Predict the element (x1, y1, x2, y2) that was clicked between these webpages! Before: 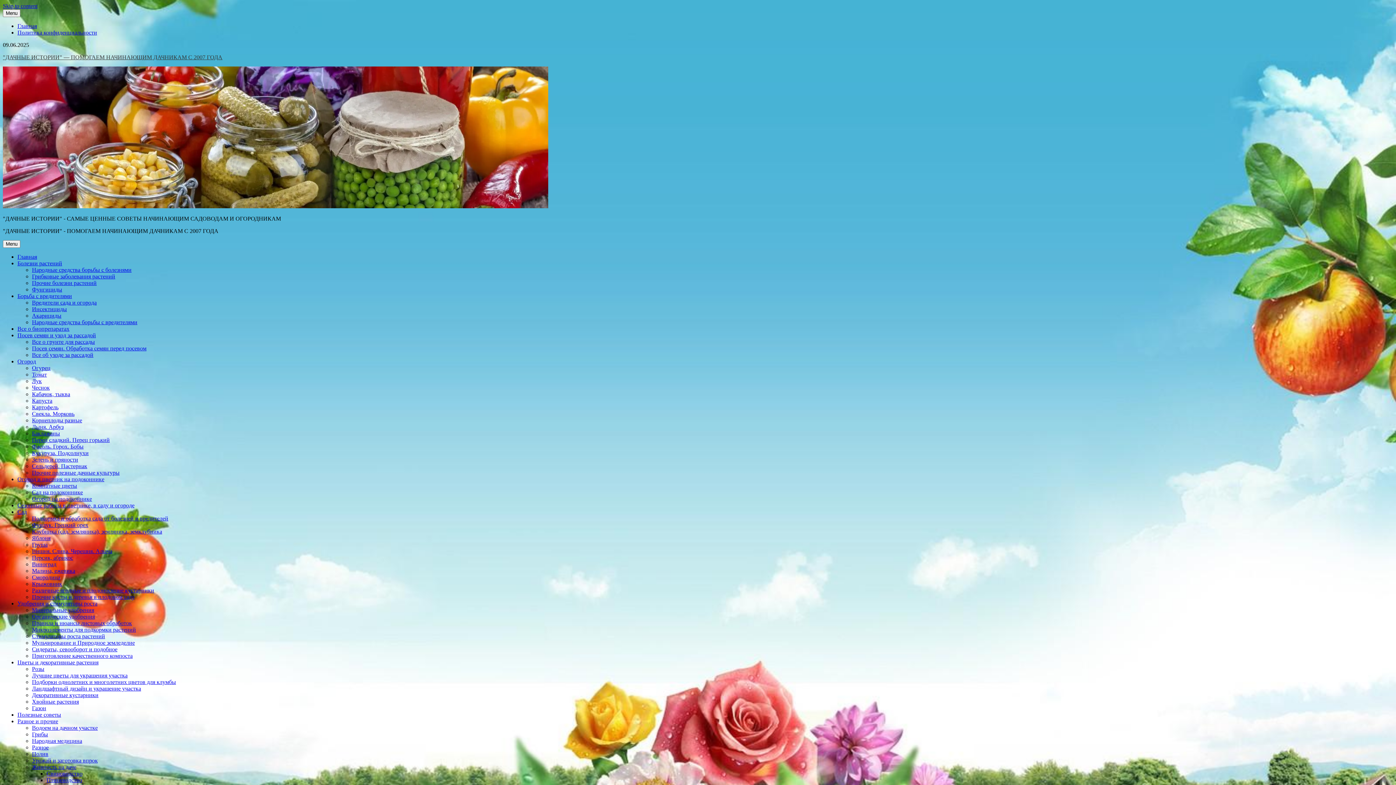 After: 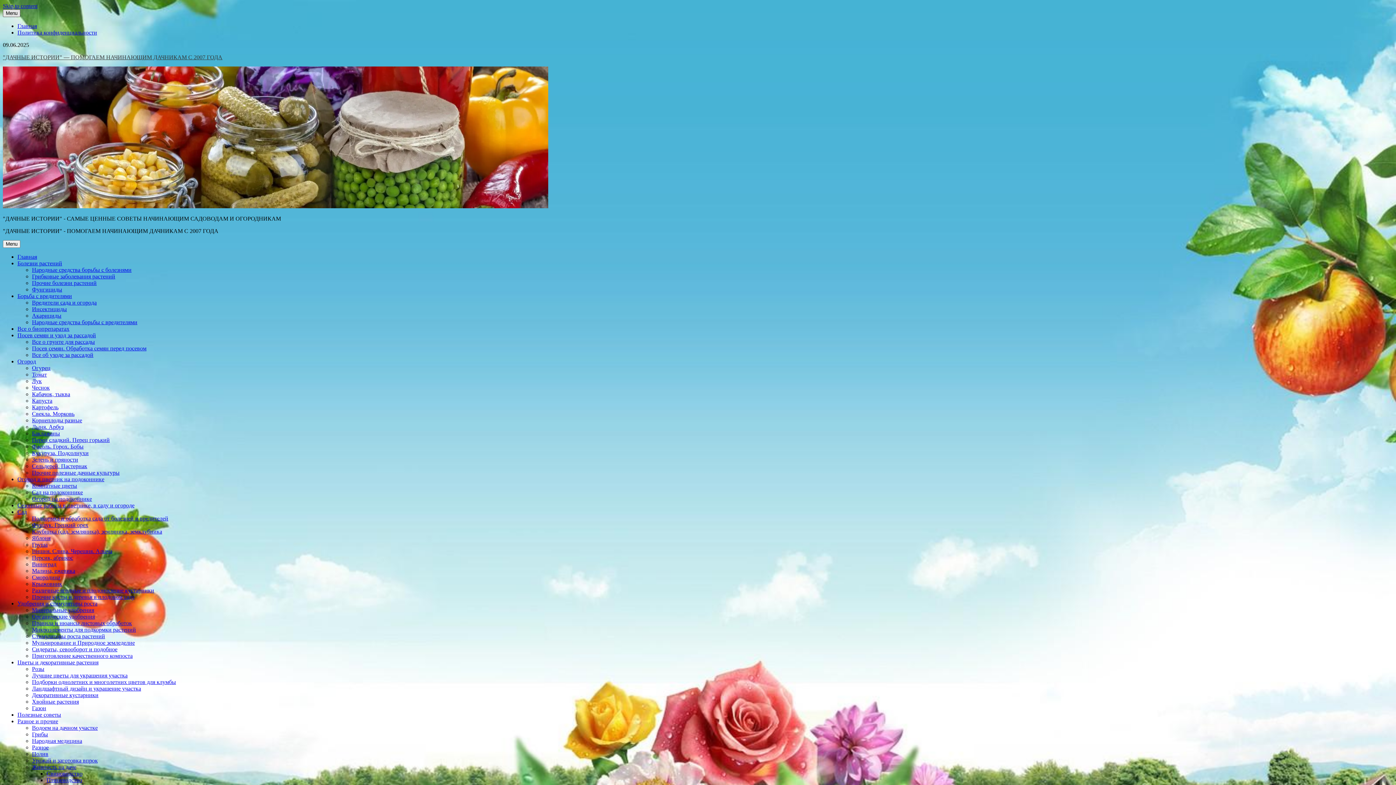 Action: bbox: (2, 9, 20, 17) label: Menu